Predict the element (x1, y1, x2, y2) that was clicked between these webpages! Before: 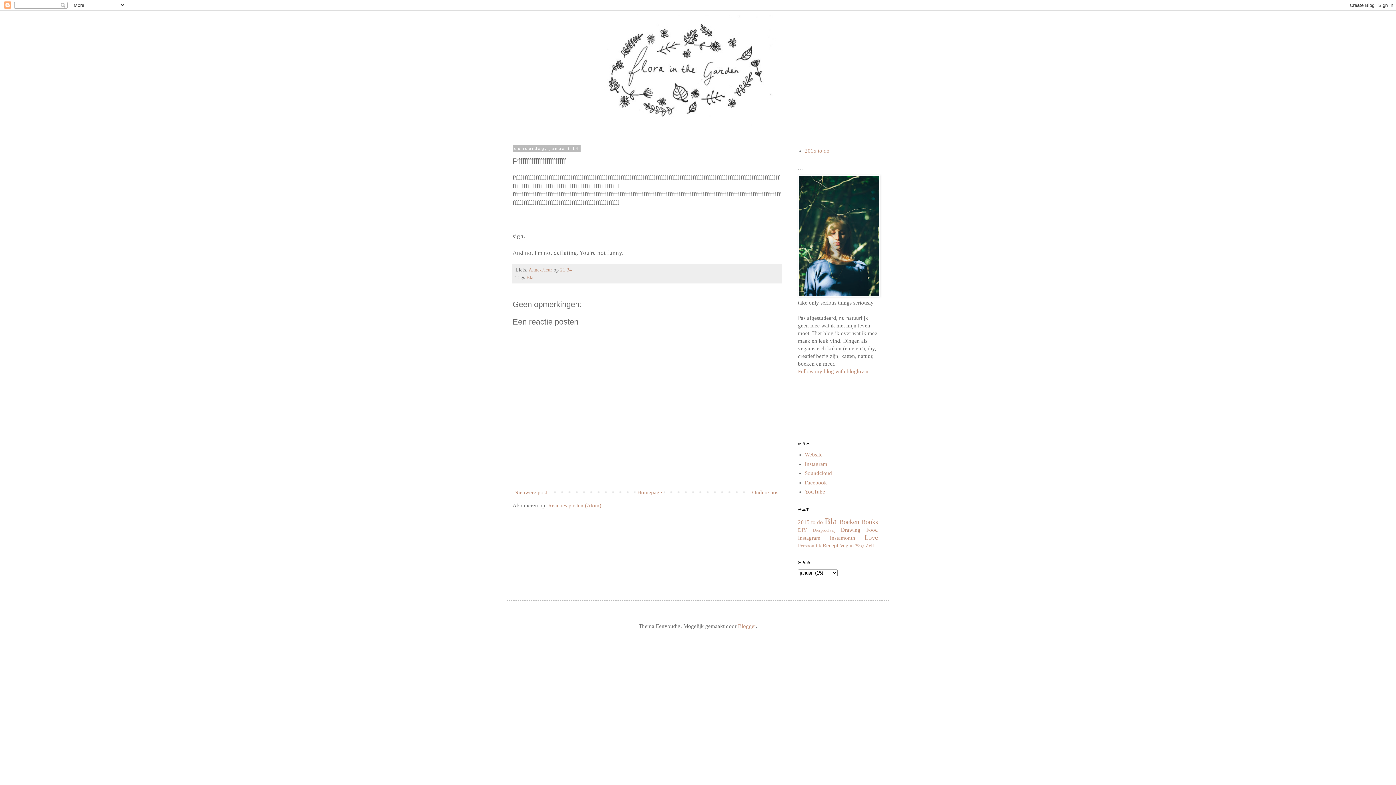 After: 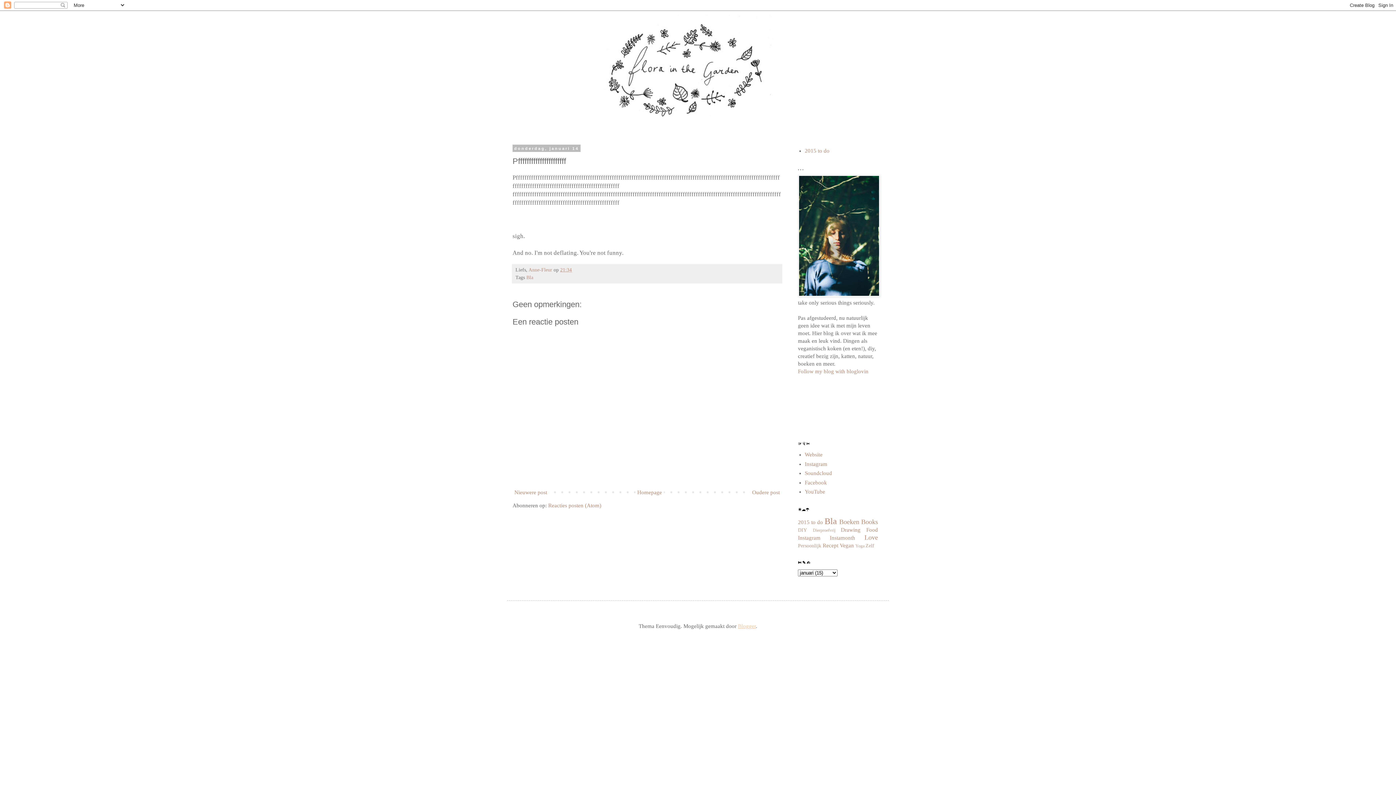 Action: label: Blogger bbox: (738, 623, 756, 629)